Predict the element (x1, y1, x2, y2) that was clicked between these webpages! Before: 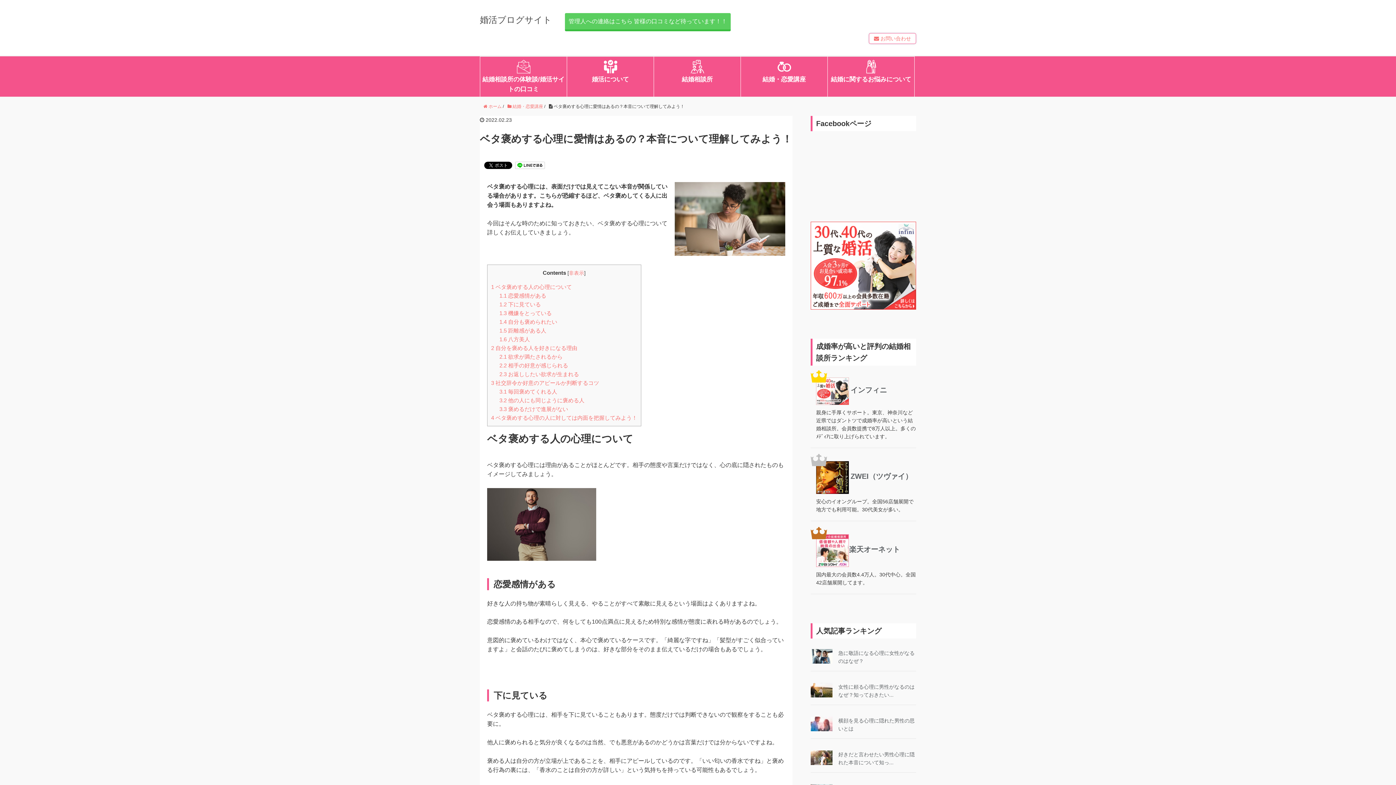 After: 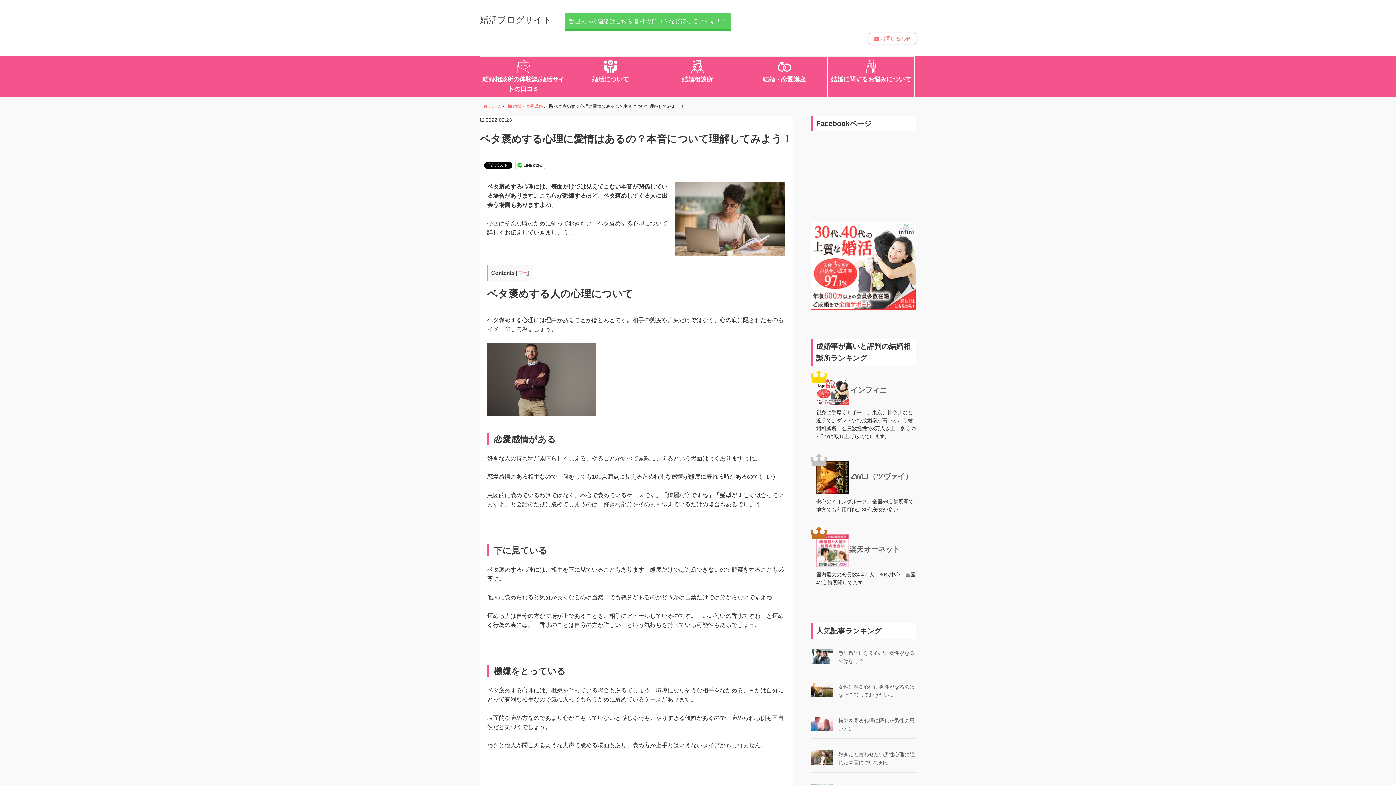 Action: bbox: (569, 270, 584, 275) label: 非表示